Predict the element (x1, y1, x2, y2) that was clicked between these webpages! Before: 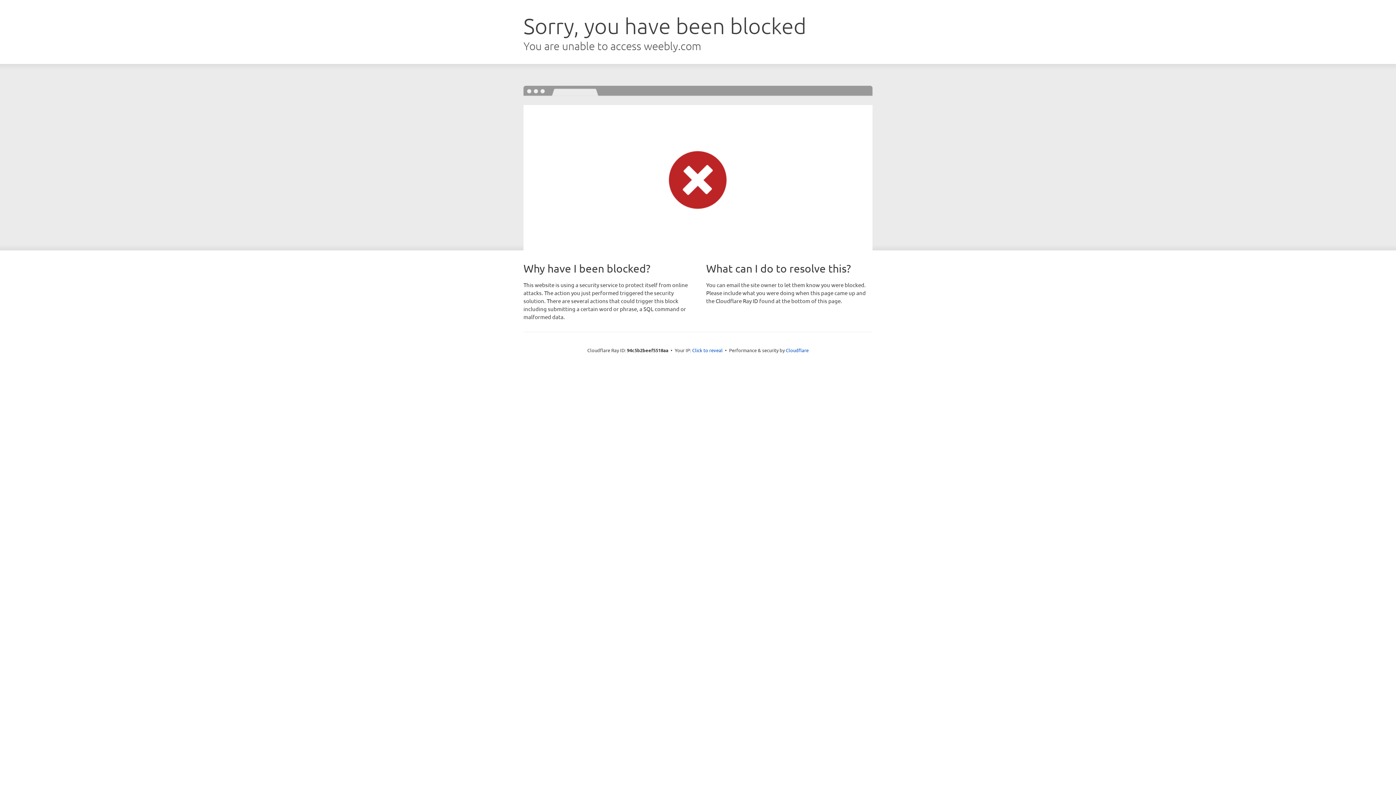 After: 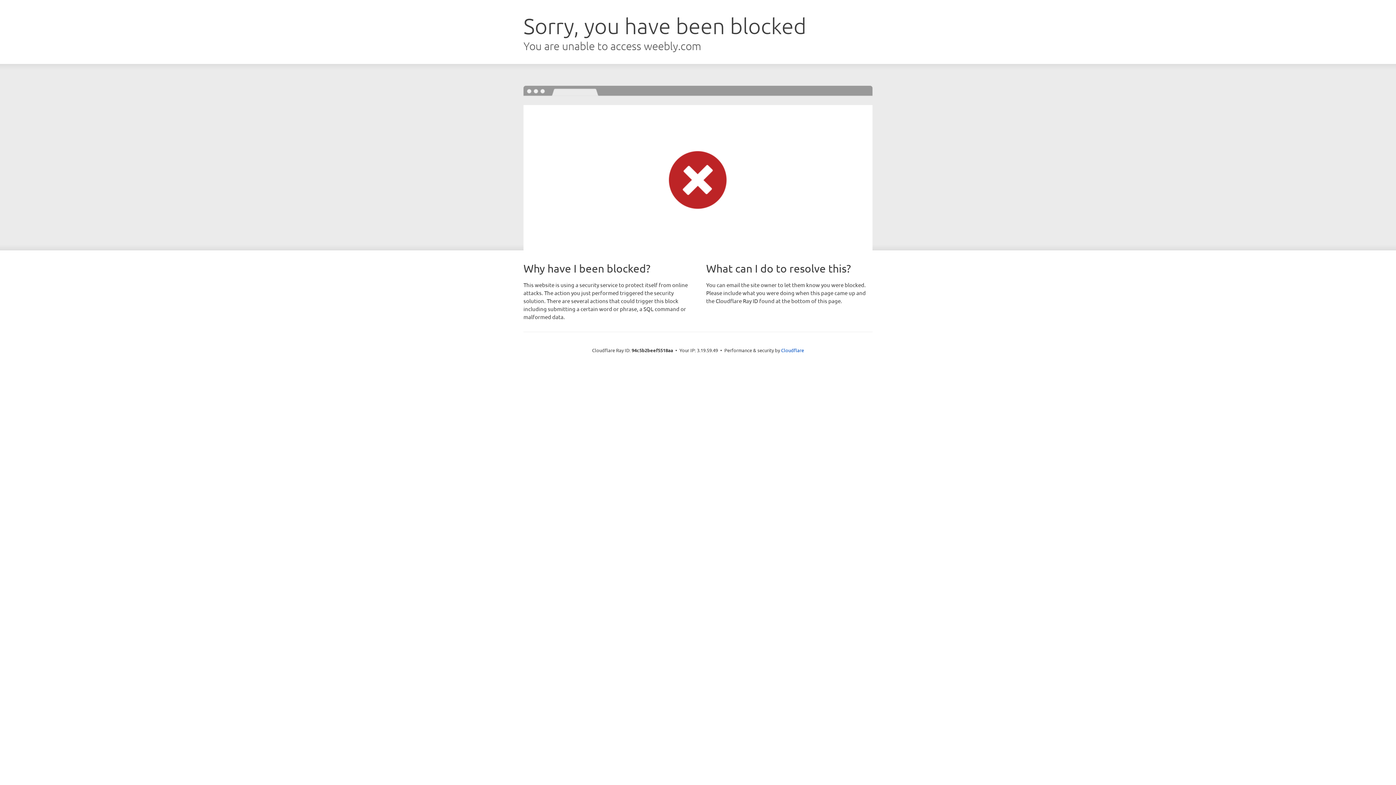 Action: bbox: (692, 346, 722, 353) label: Click to reveal